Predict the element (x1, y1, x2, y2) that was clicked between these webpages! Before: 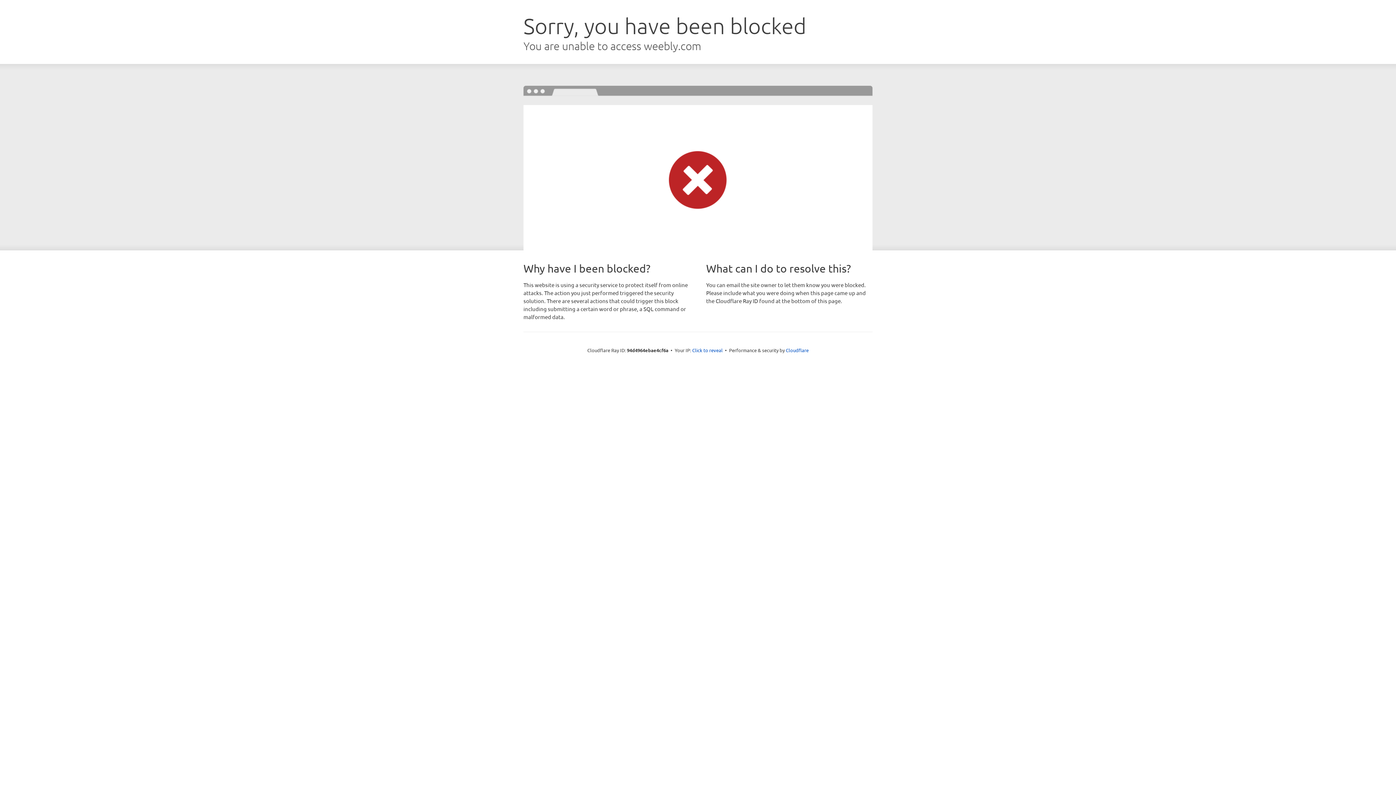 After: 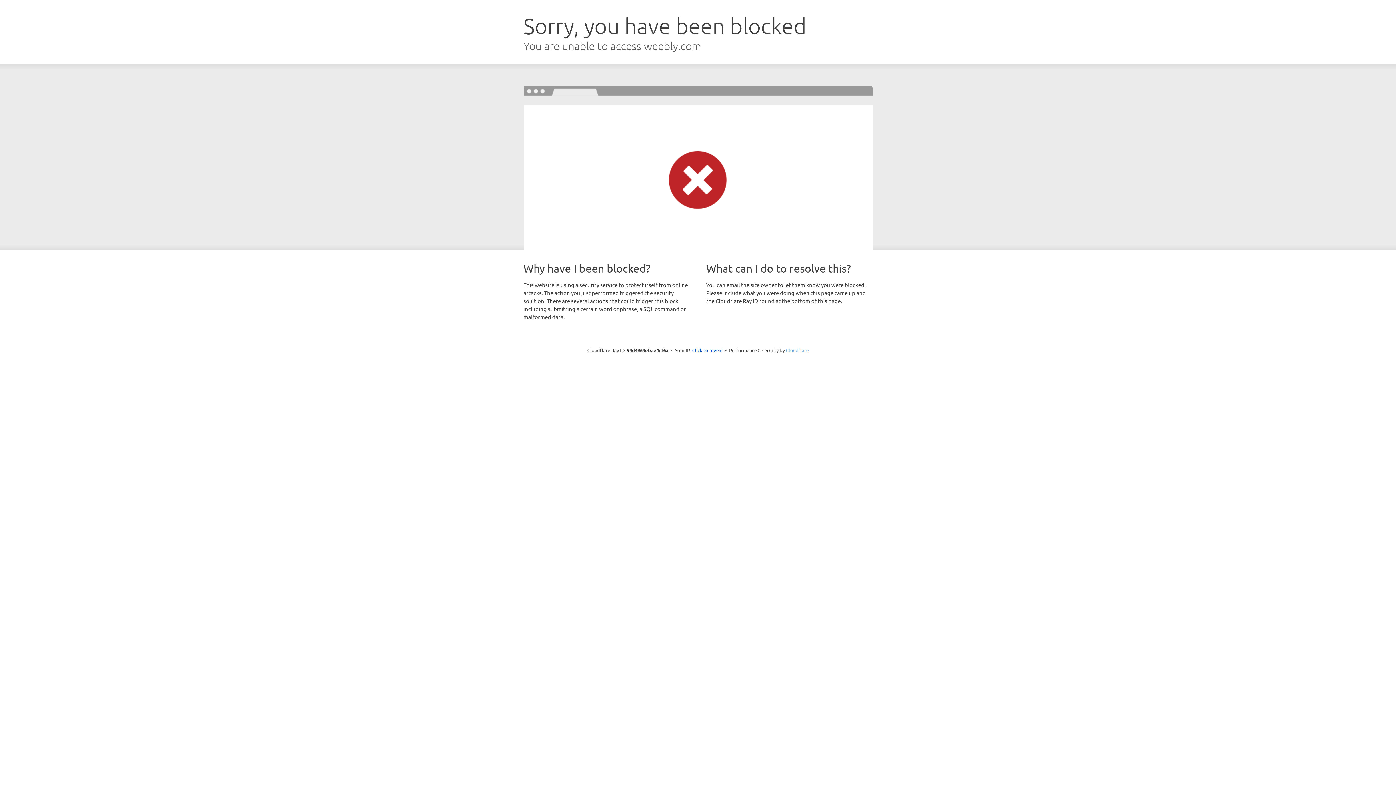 Action: label: Cloudflare bbox: (786, 347, 808, 353)